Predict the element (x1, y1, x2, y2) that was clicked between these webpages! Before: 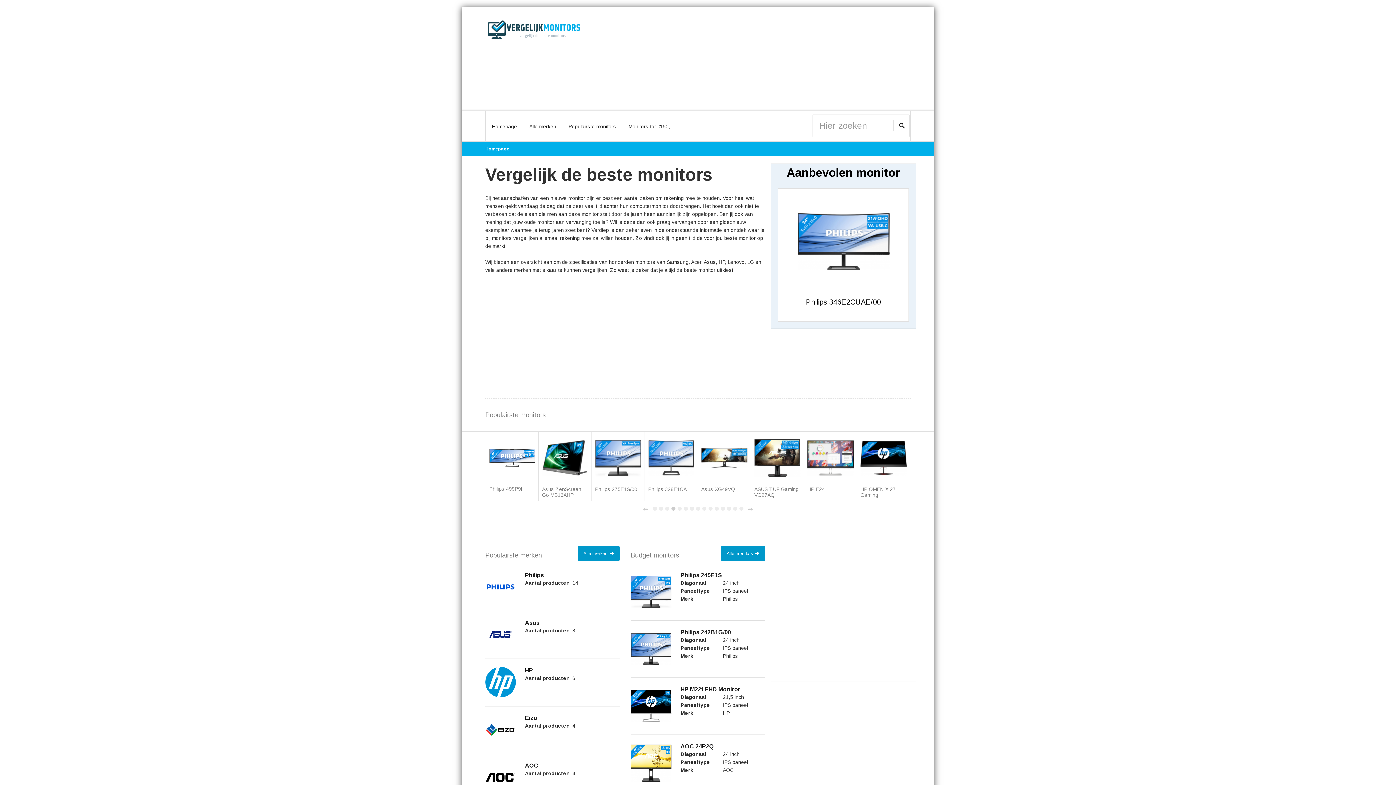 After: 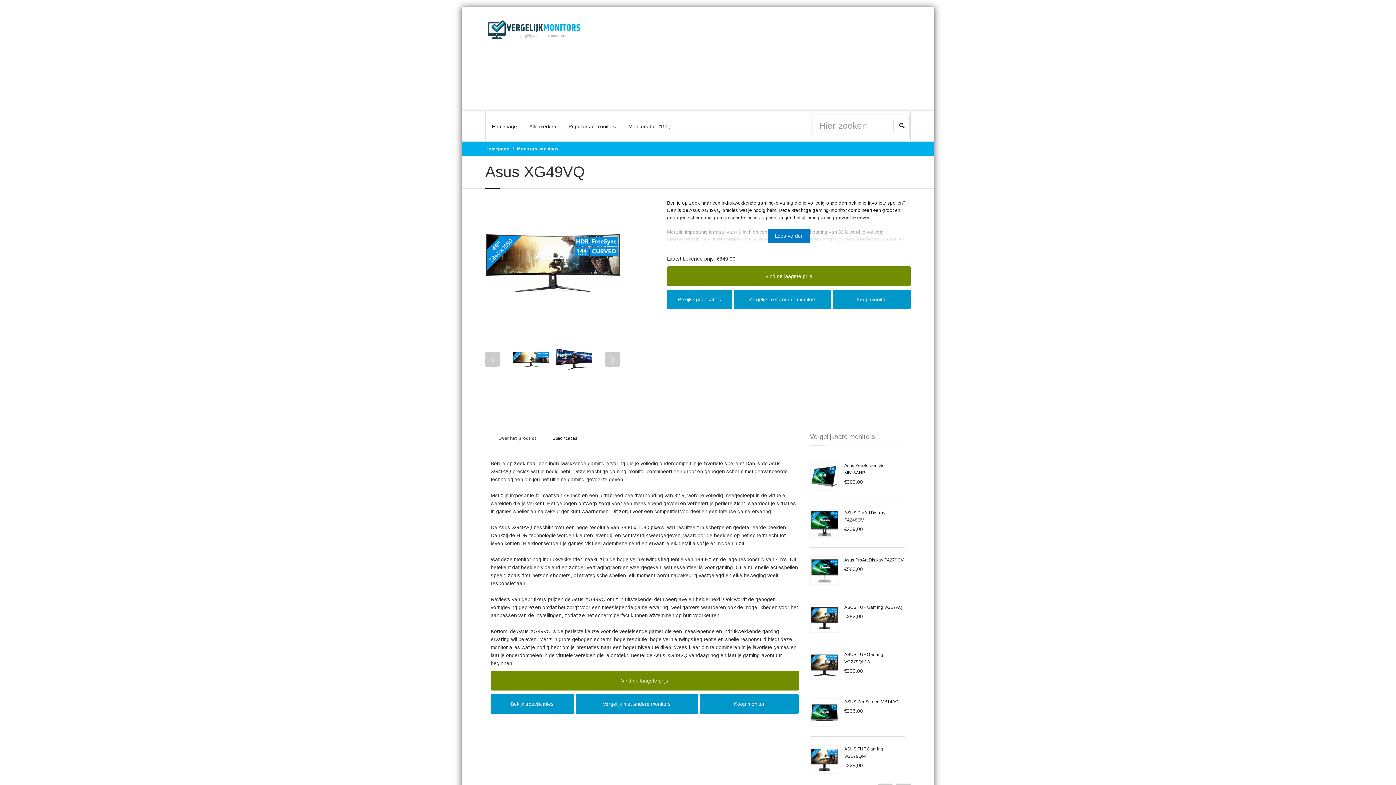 Action: label: Asus XG49VQ bbox: (855, 432, 908, 501)